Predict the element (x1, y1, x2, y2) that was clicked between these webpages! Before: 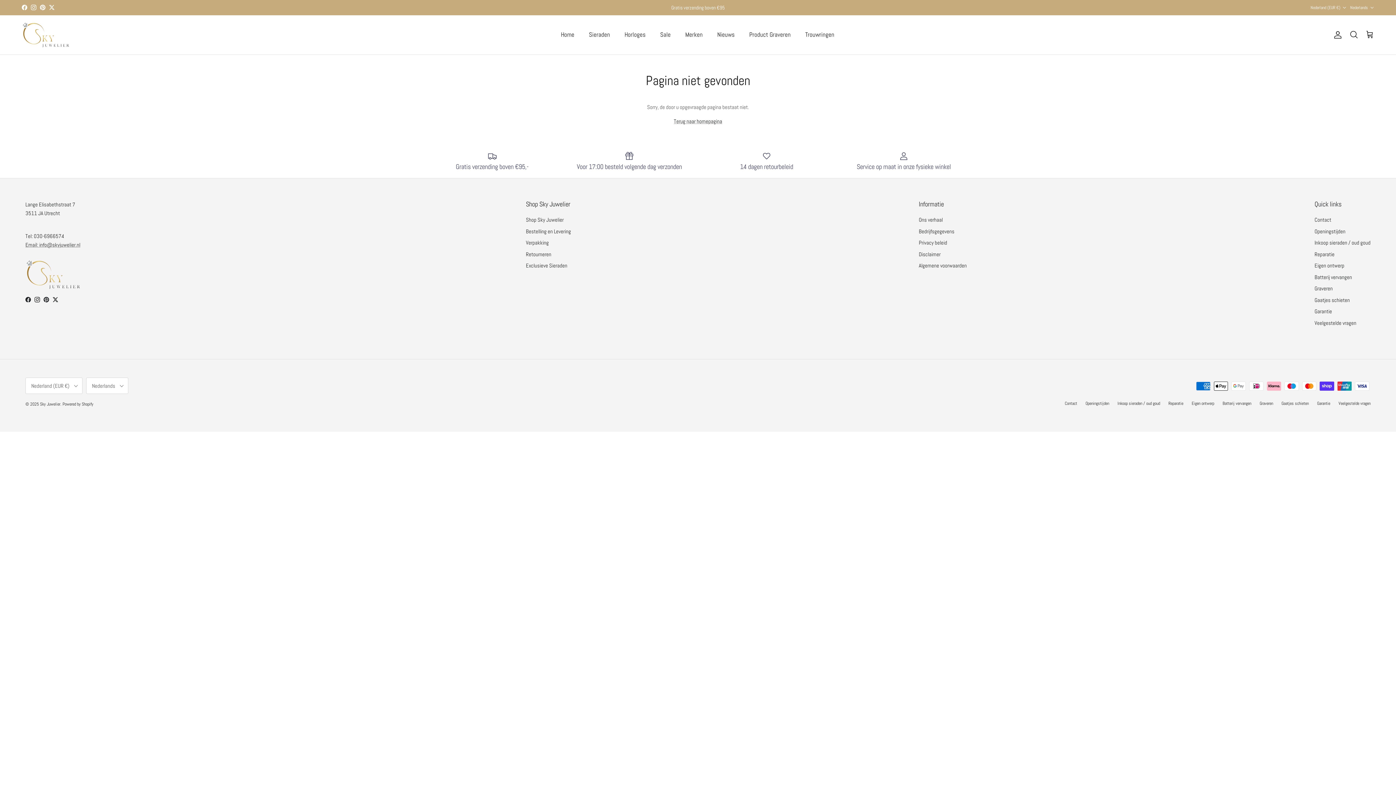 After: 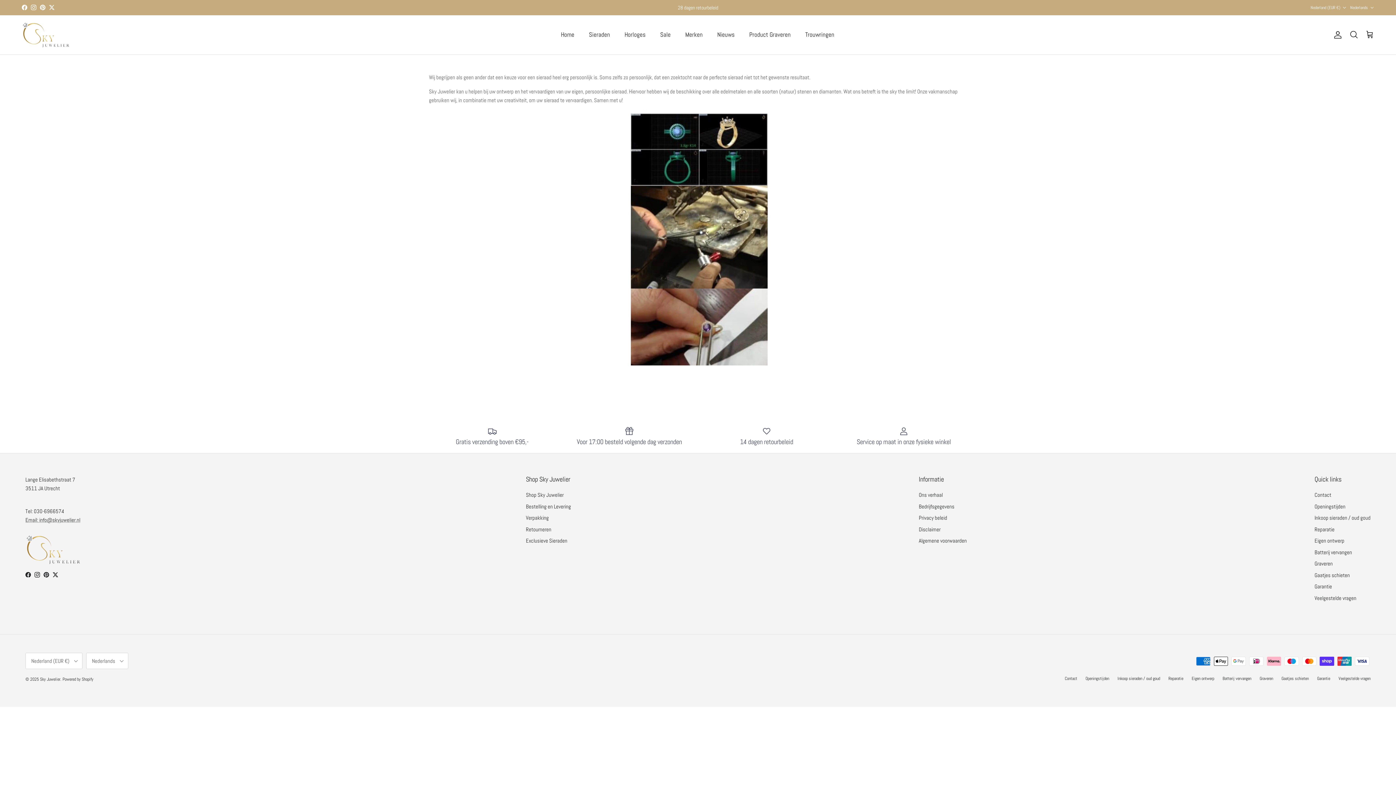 Action: bbox: (1192, 400, 1214, 406) label: Eigen ontwerp